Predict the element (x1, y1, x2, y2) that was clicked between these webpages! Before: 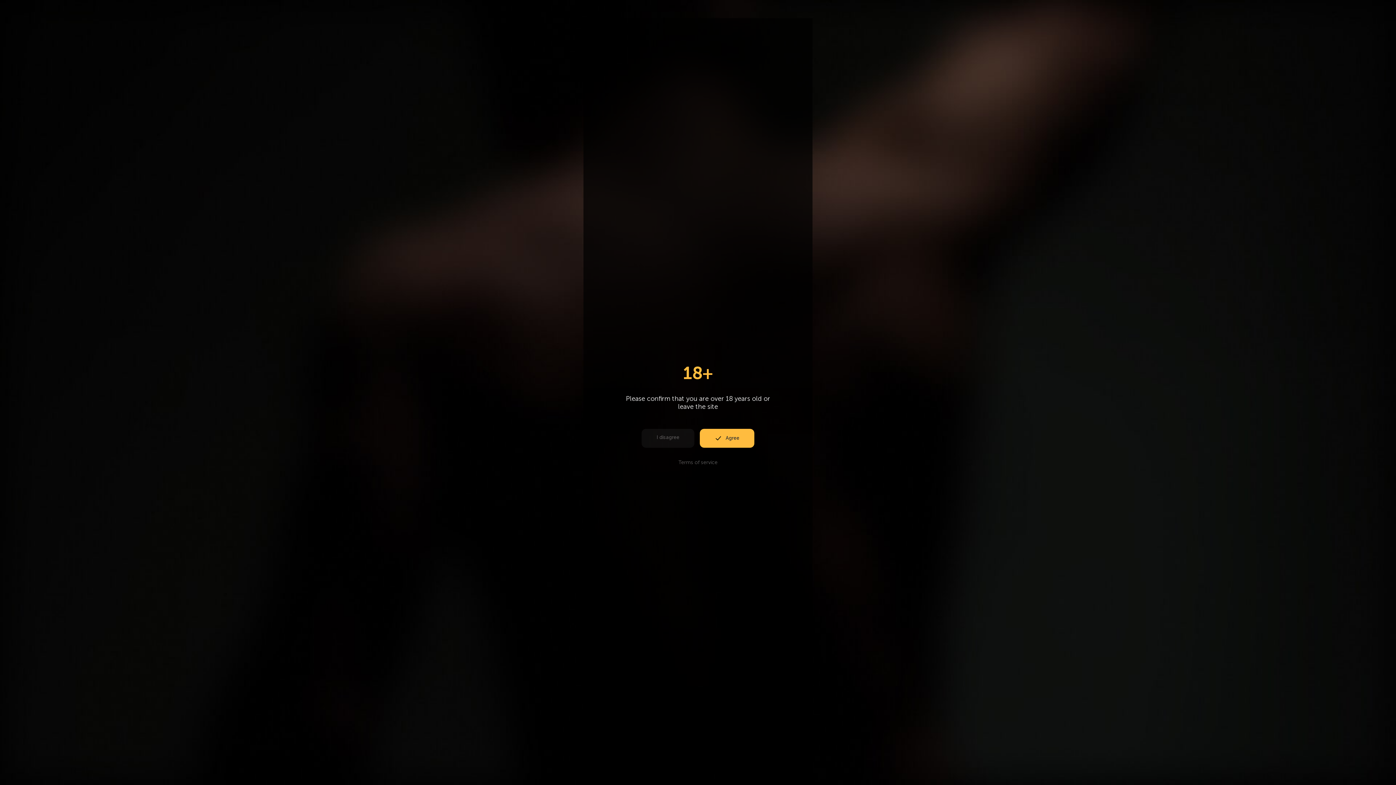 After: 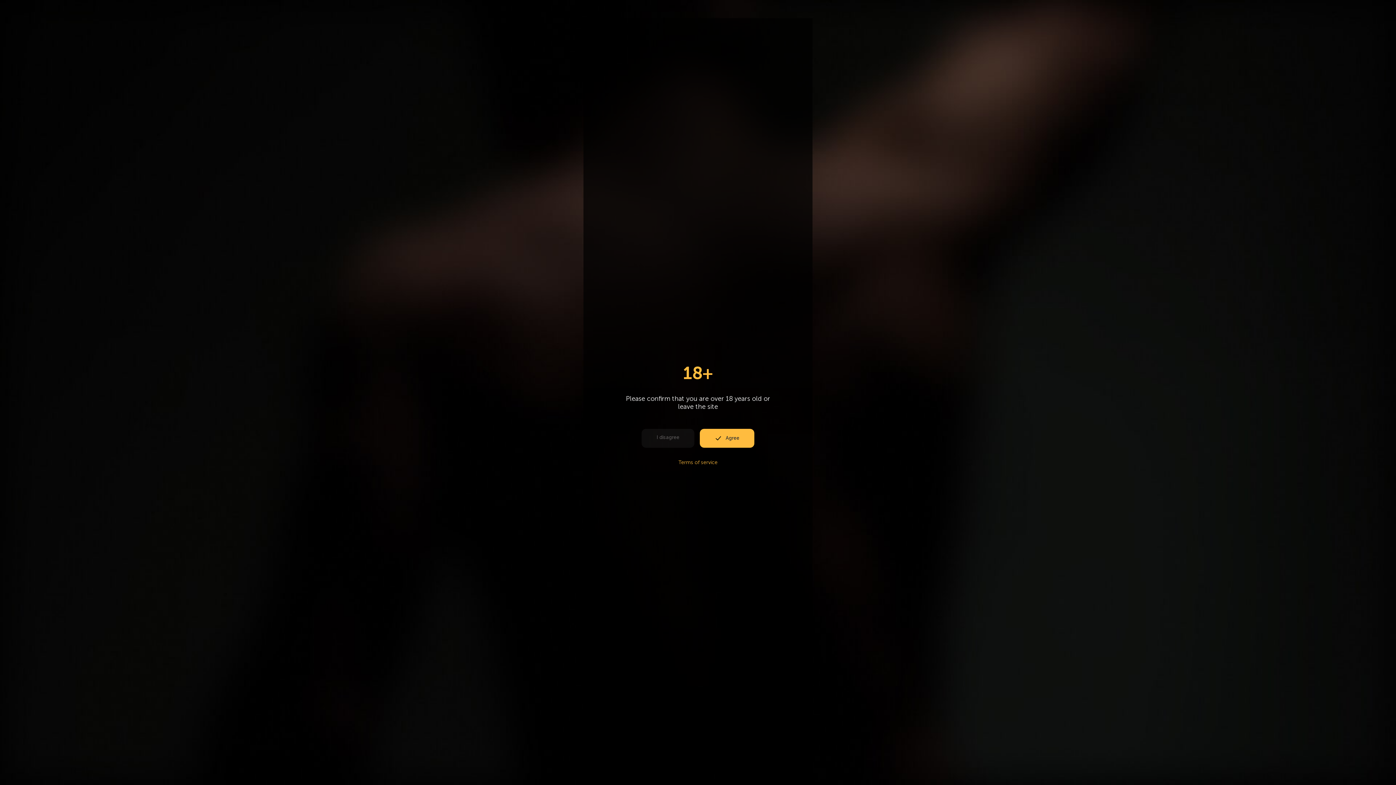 Action: bbox: (641, 458, 754, 466) label: Terms of service